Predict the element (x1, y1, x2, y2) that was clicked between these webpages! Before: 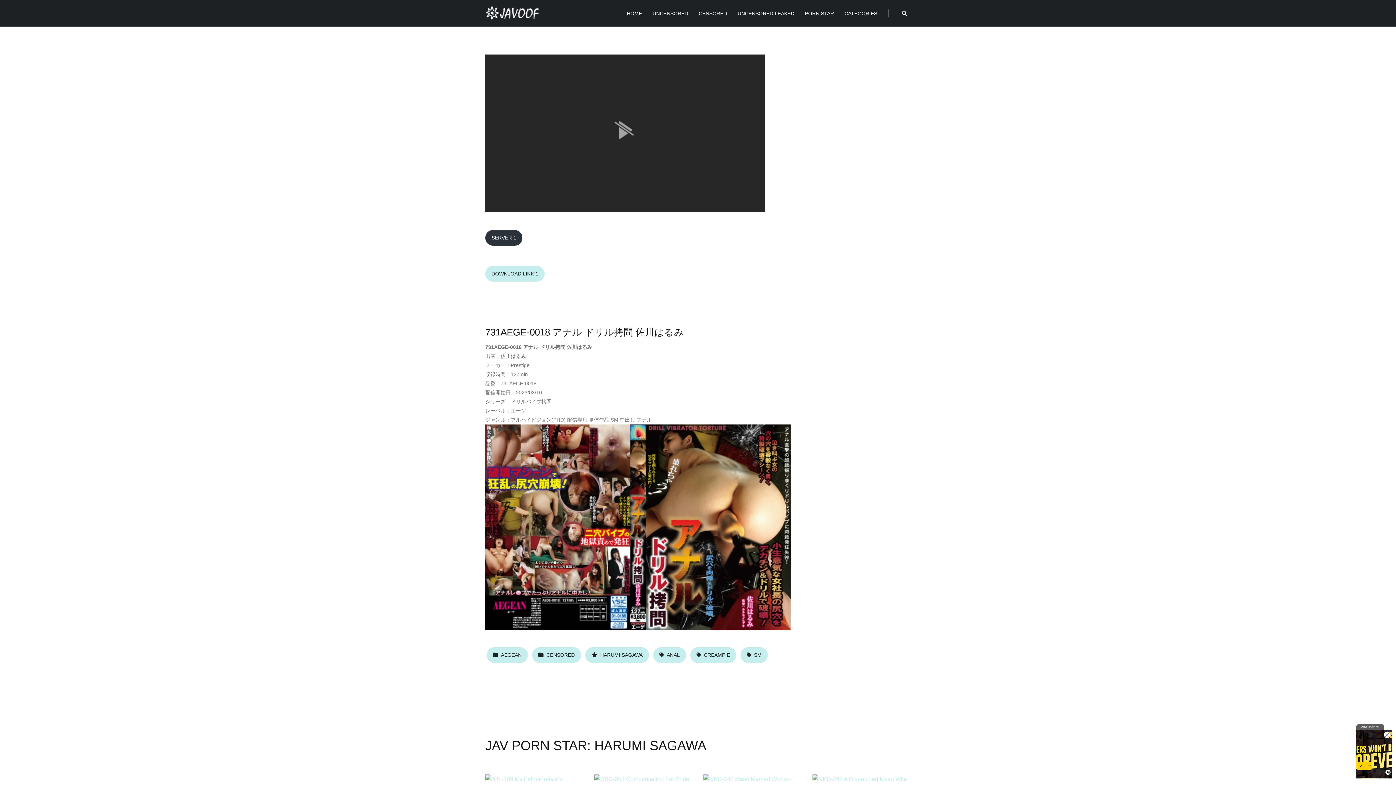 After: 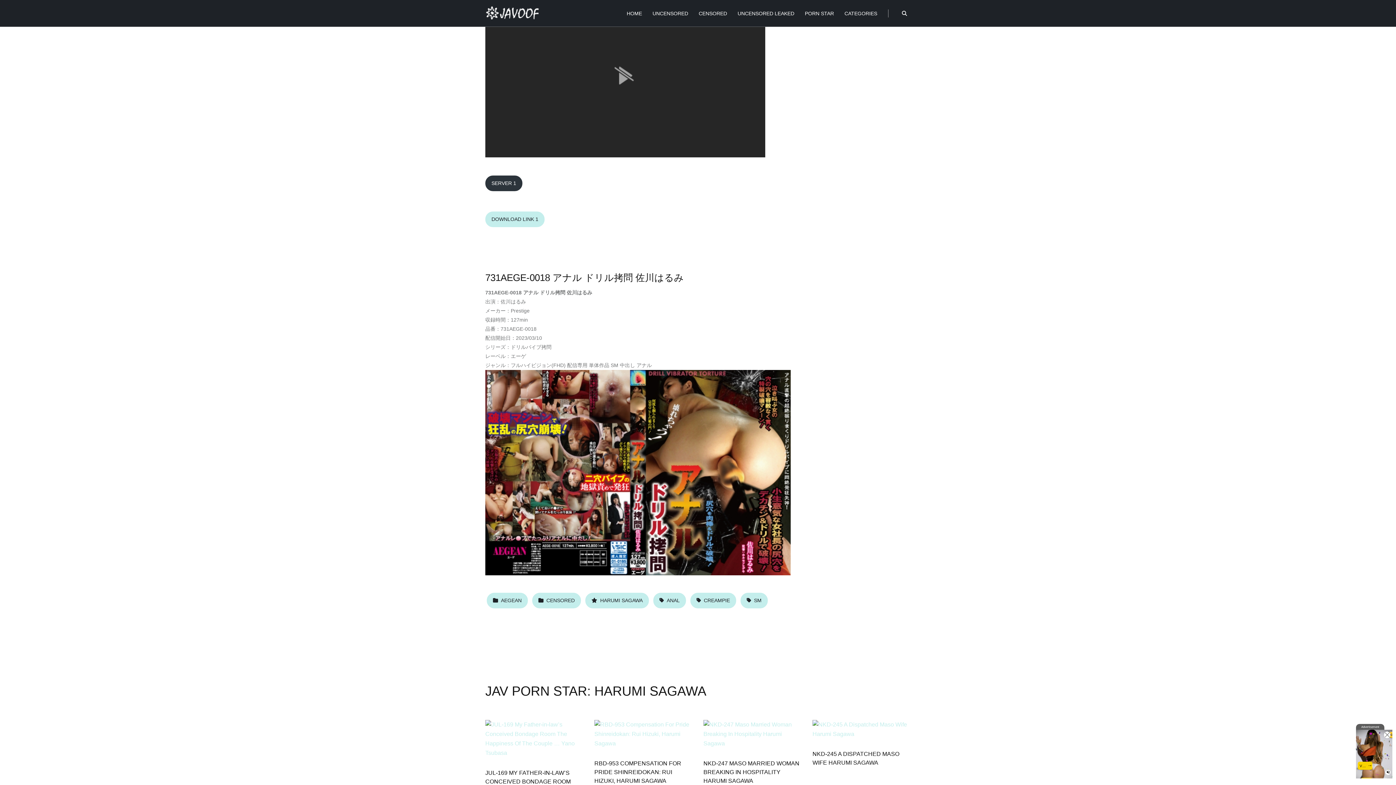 Action: label: SERVER 1 bbox: (485, 230, 522, 245)